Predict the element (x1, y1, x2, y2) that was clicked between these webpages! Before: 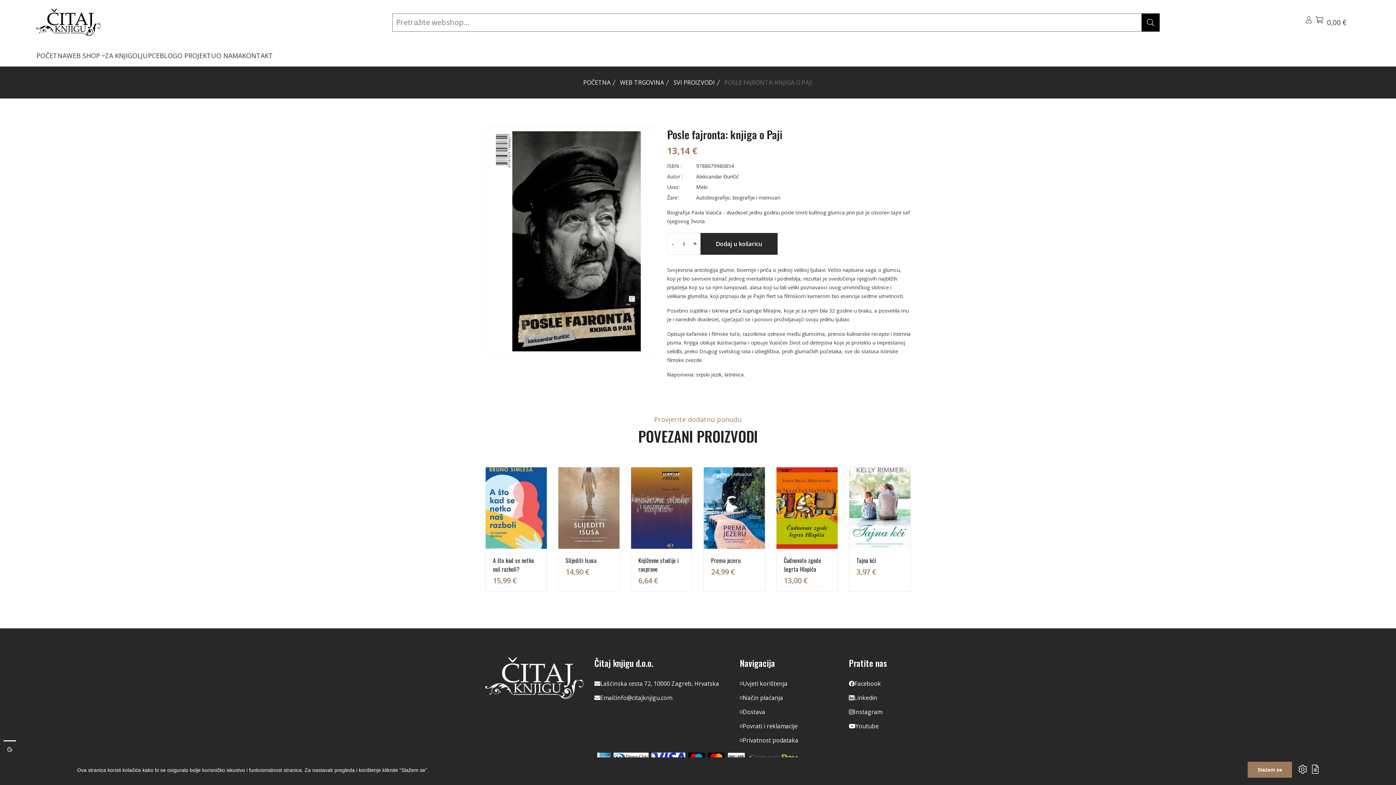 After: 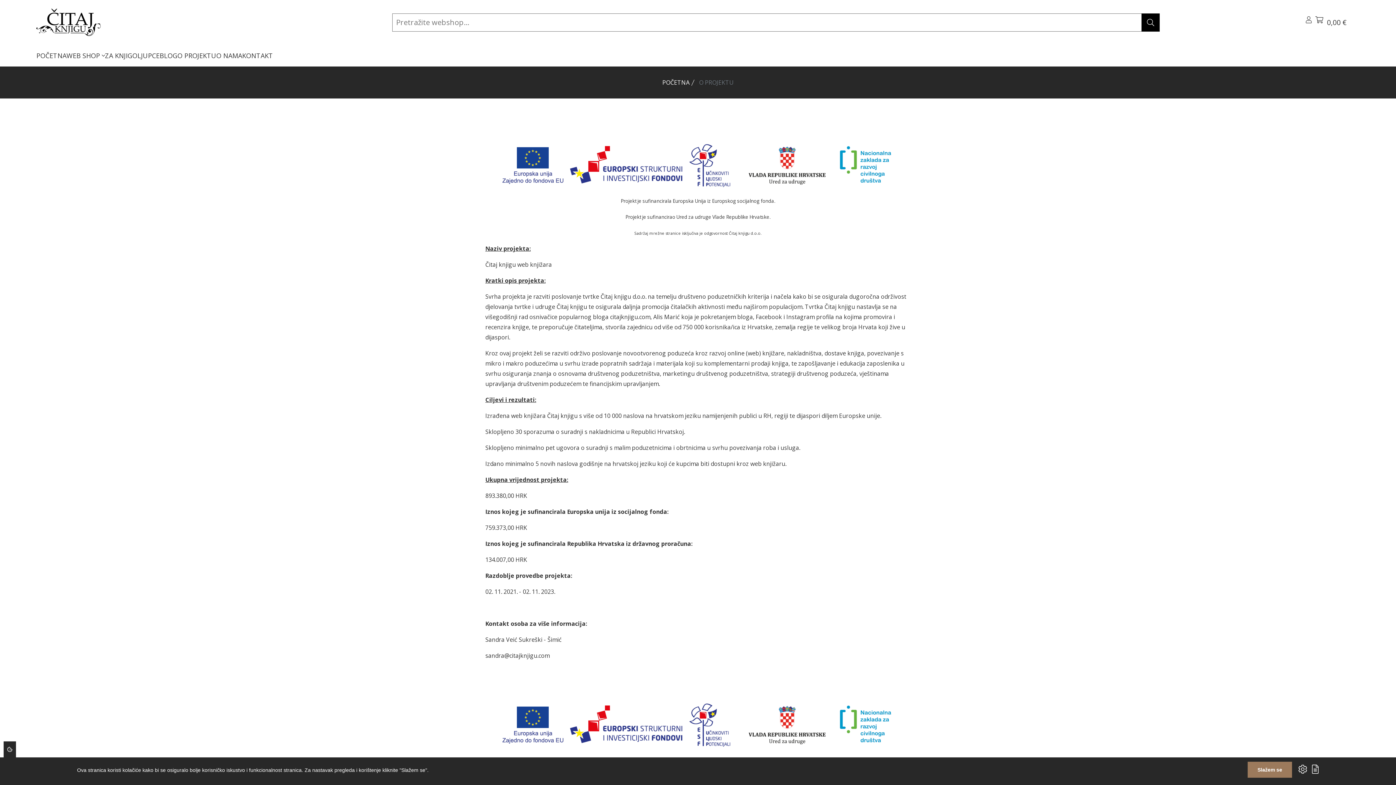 Action: label: O PROJEKTU bbox: (177, 44, 216, 66)